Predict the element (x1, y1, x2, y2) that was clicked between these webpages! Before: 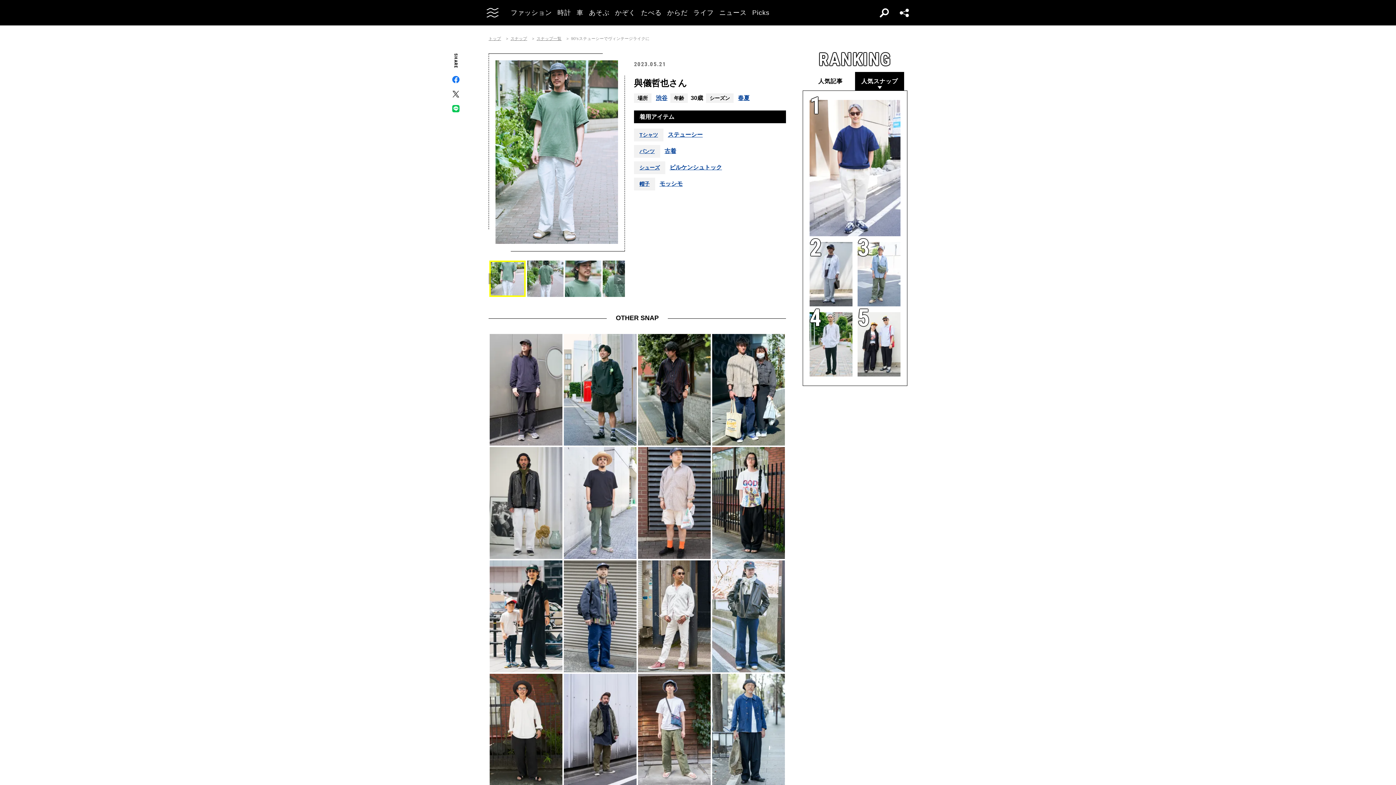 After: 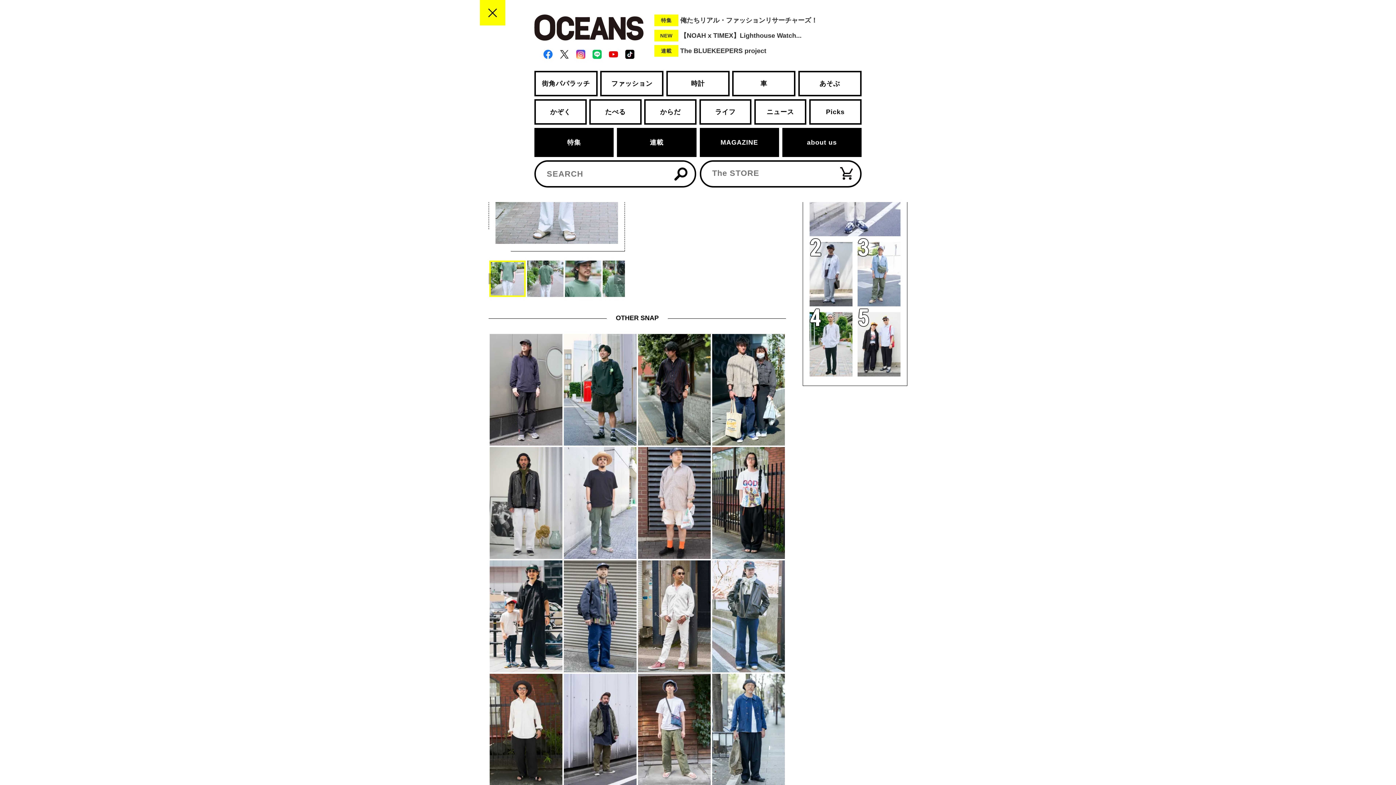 Action: bbox: (480, 0, 505, 25)